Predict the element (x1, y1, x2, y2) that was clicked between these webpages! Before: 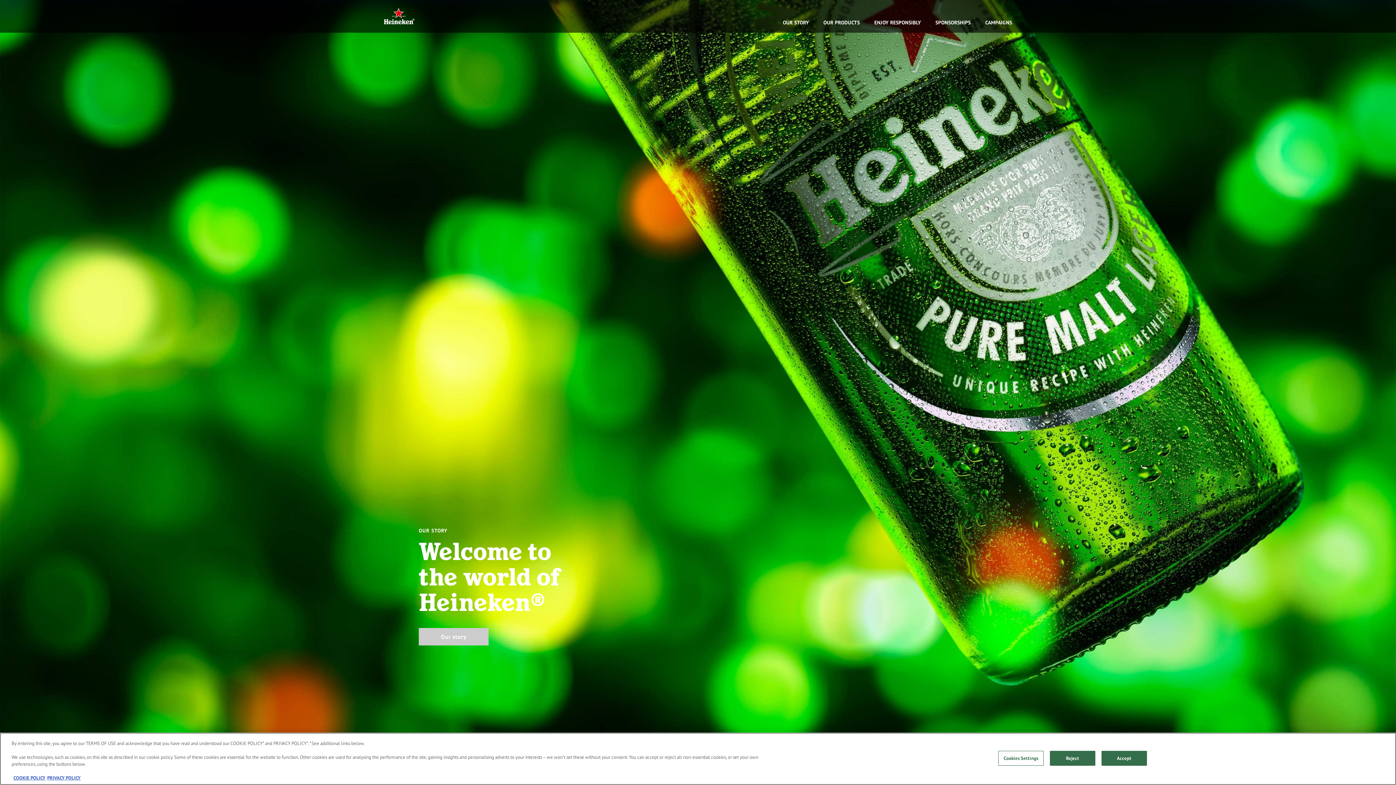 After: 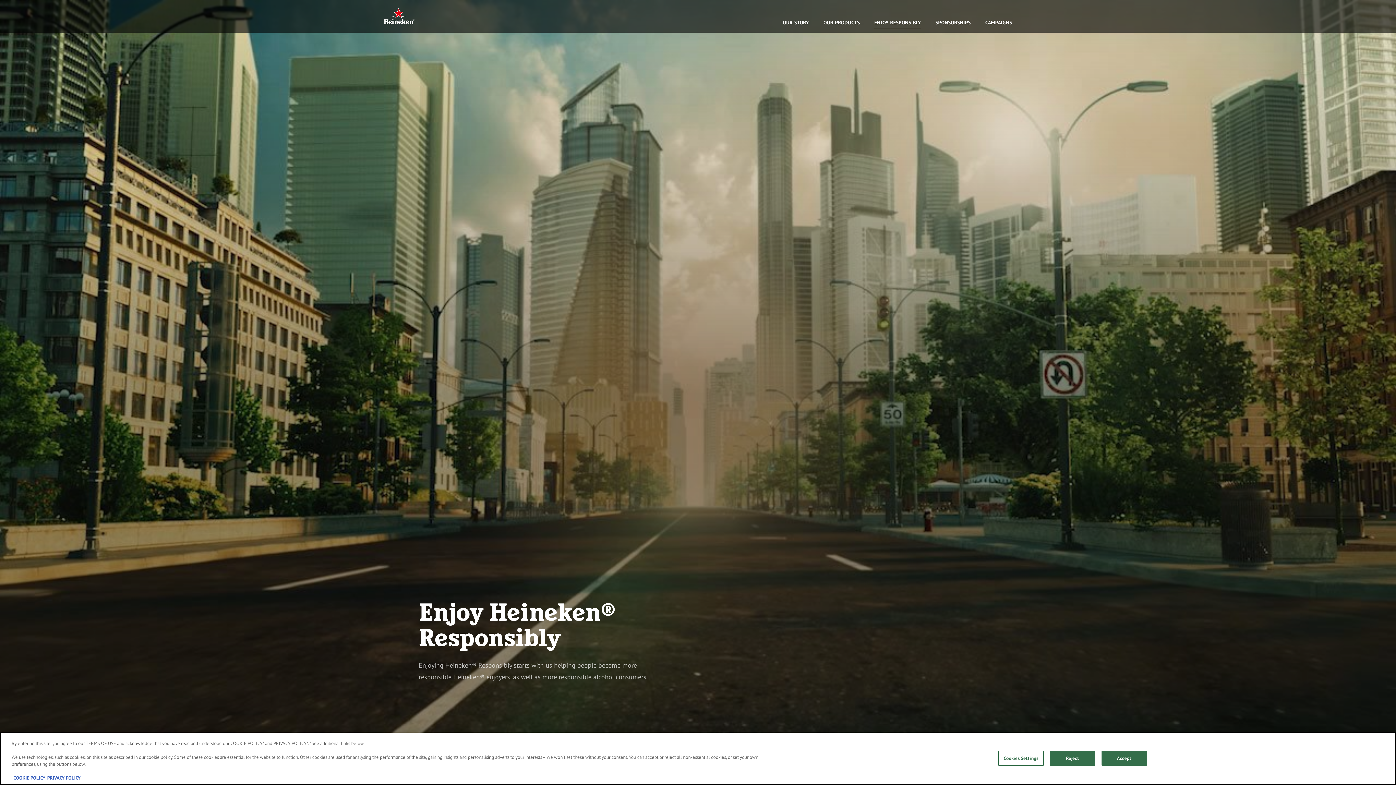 Action: label: ENJOY RESPONSIBLY bbox: (867, 0, 928, 32)